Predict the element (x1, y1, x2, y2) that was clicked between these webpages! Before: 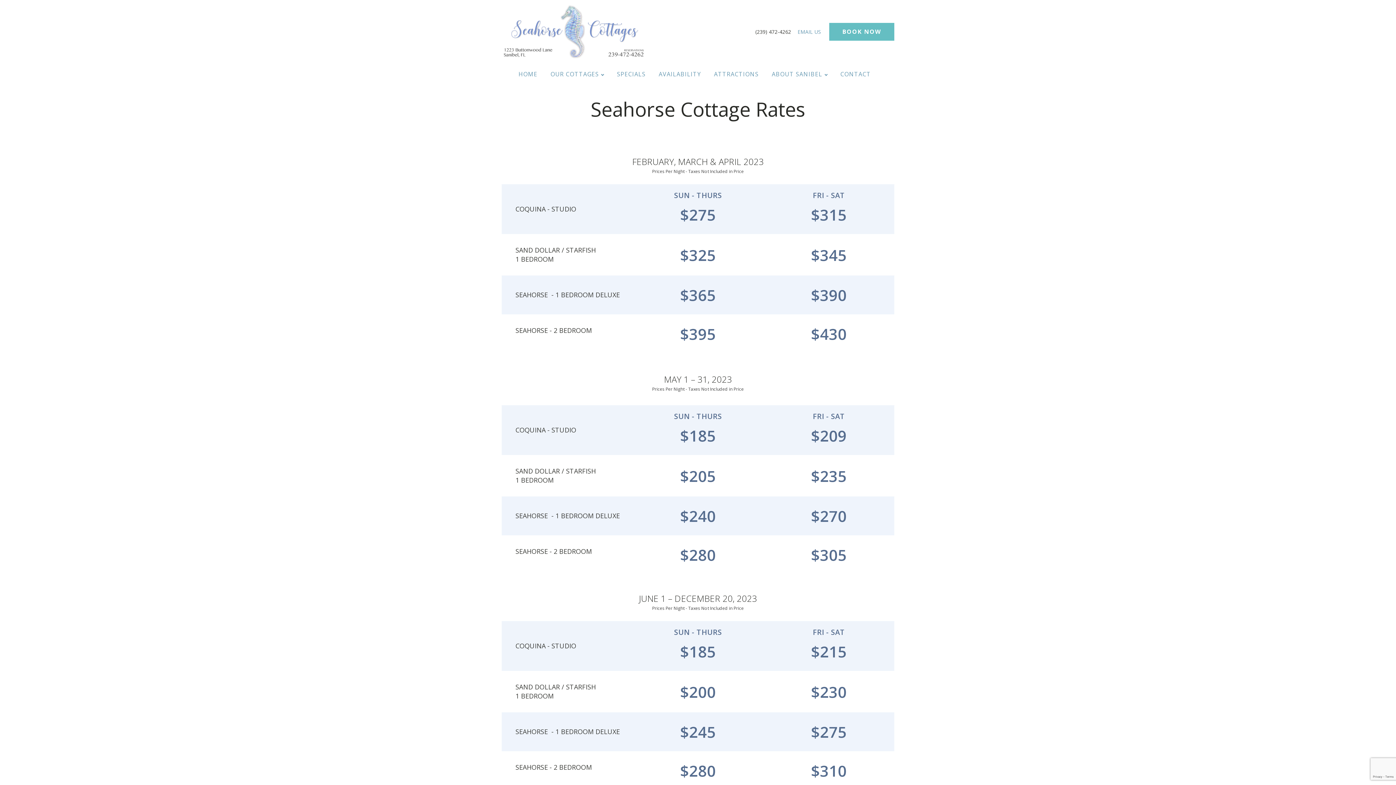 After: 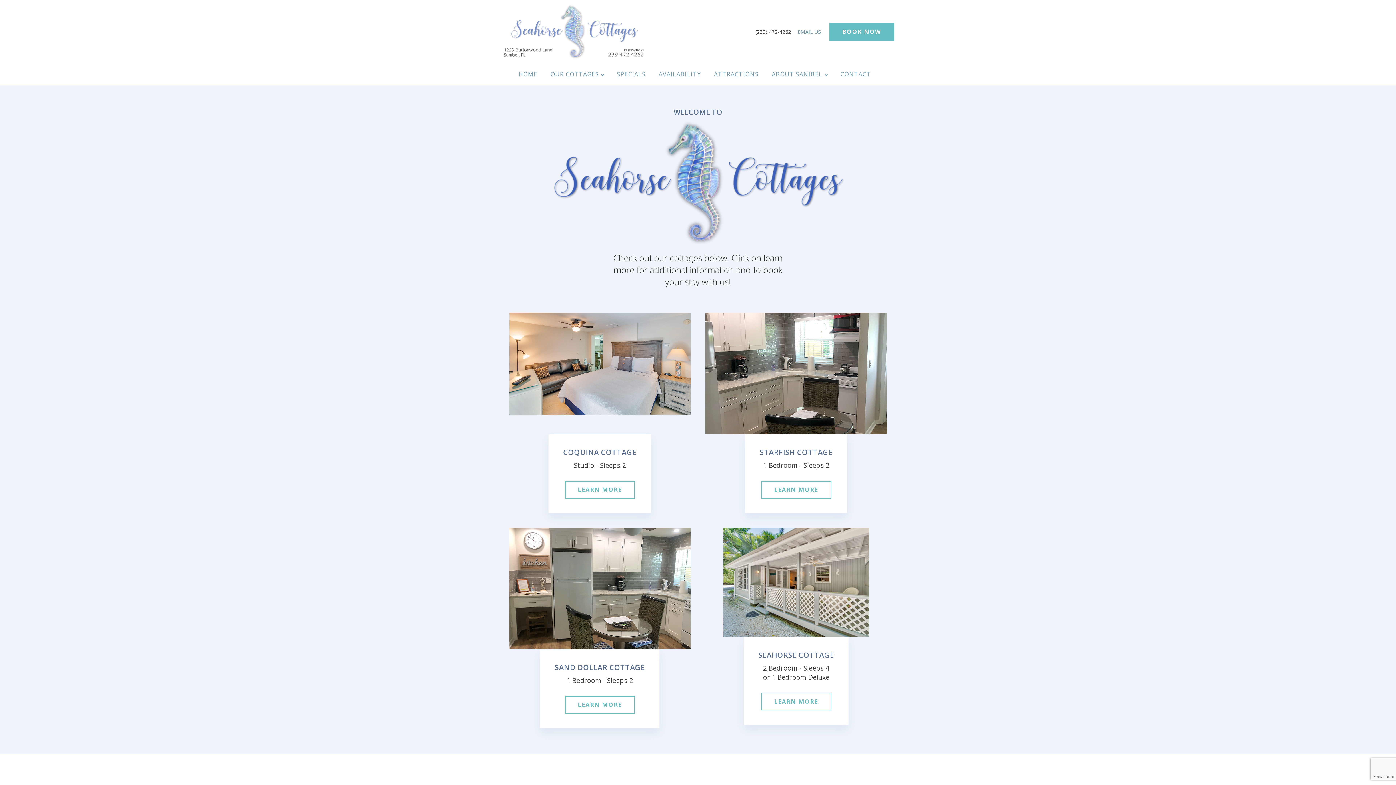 Action: label: OUR COTTAGES bbox: (544, 63, 610, 85)